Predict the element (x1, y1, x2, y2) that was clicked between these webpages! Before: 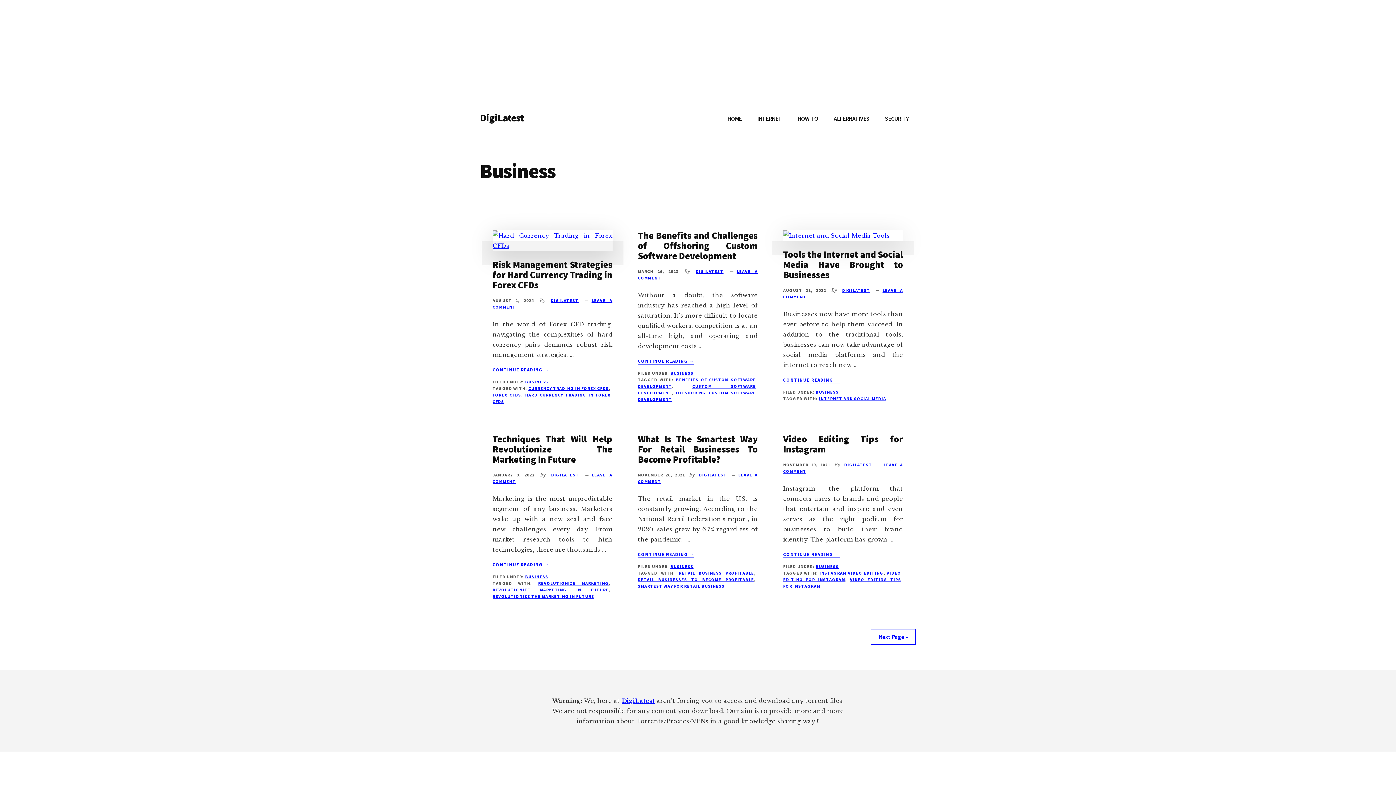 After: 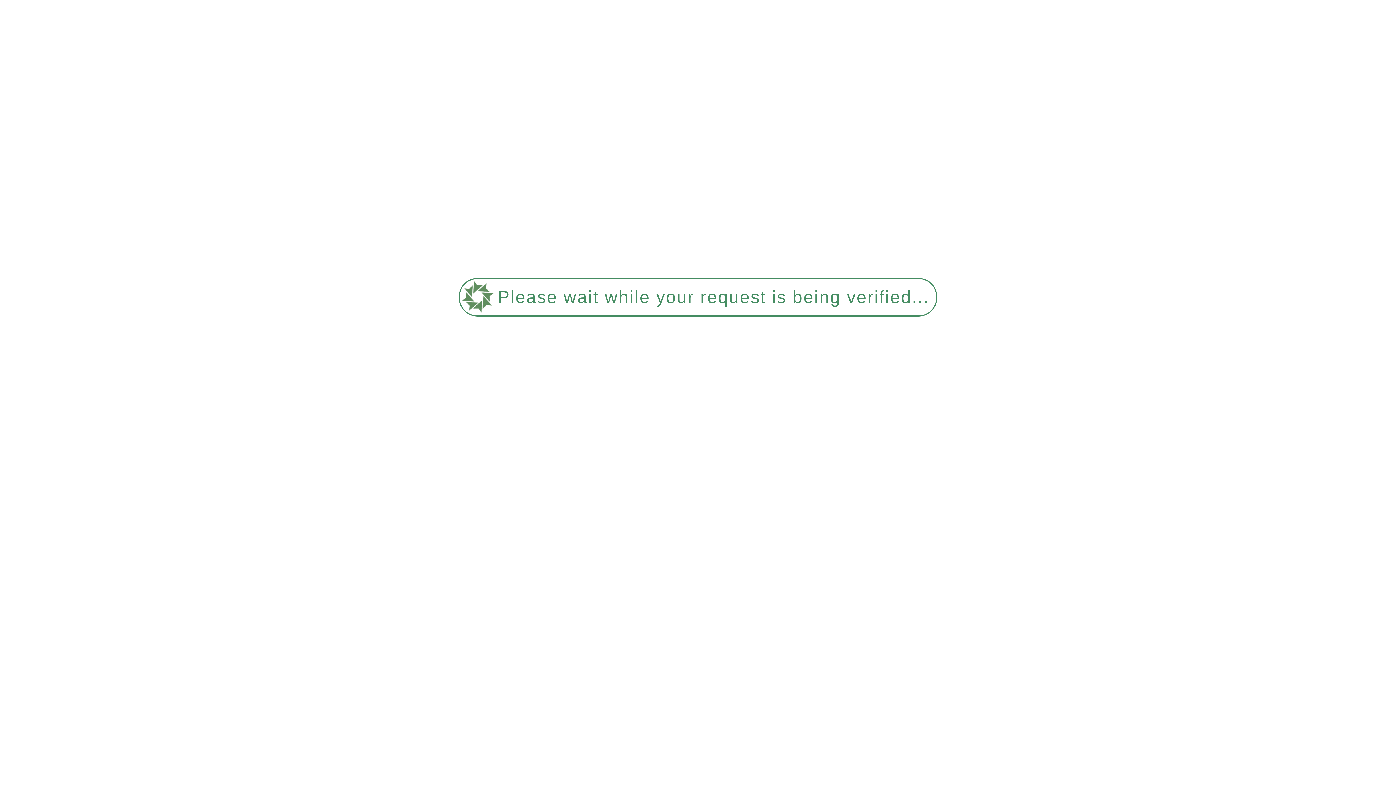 Action: label: BUSINESS bbox: (815, 564, 839, 569)